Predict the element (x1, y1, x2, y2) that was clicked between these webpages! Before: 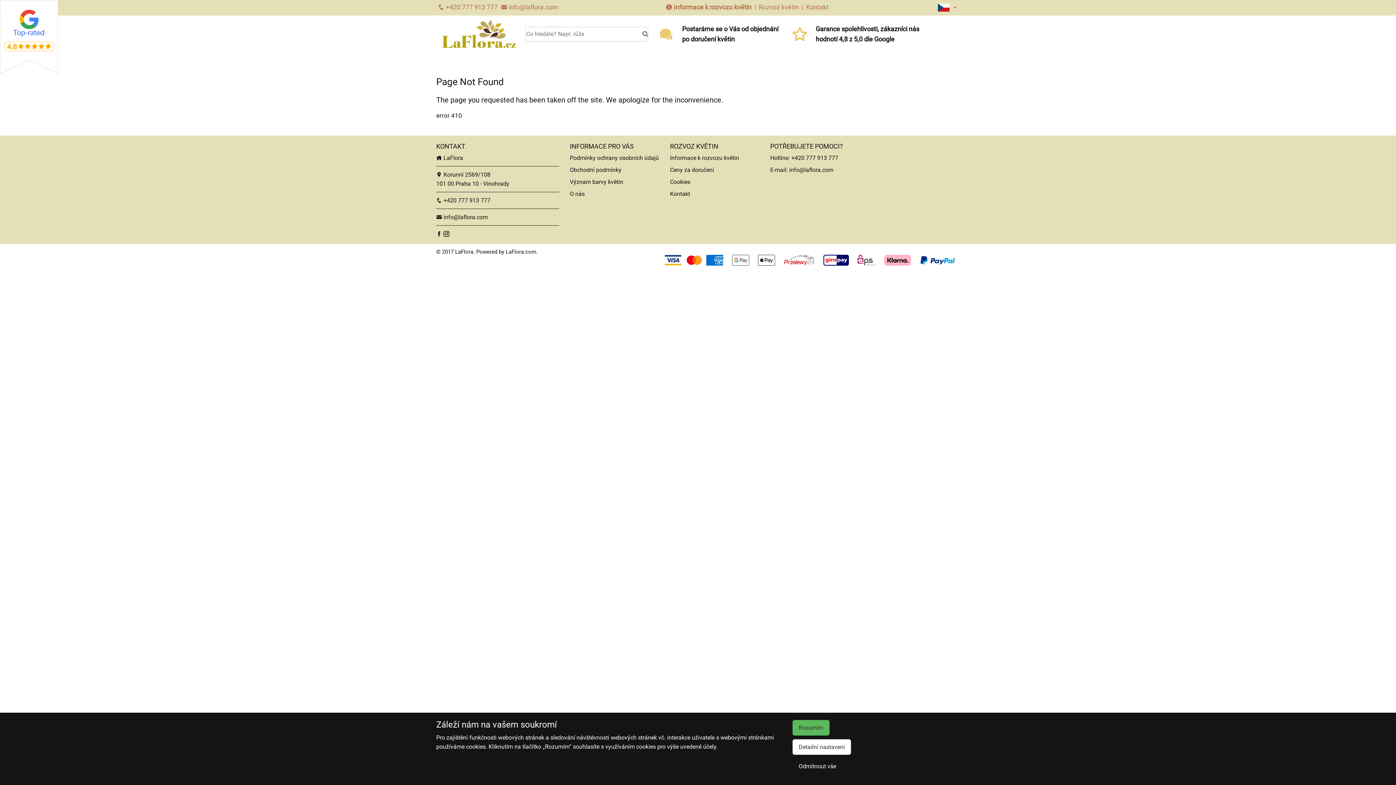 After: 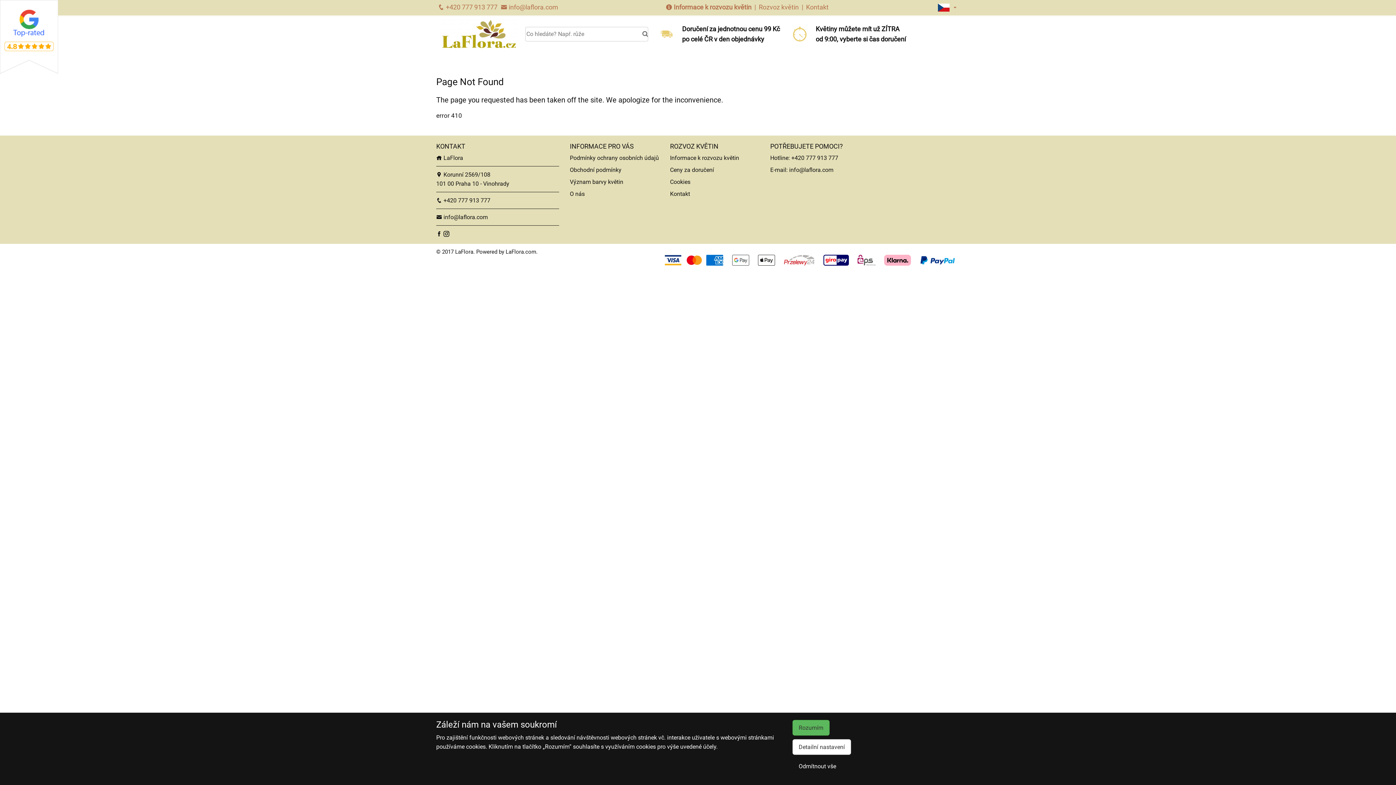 Action: label:  info@laflora.com bbox: (436, 213, 488, 220)